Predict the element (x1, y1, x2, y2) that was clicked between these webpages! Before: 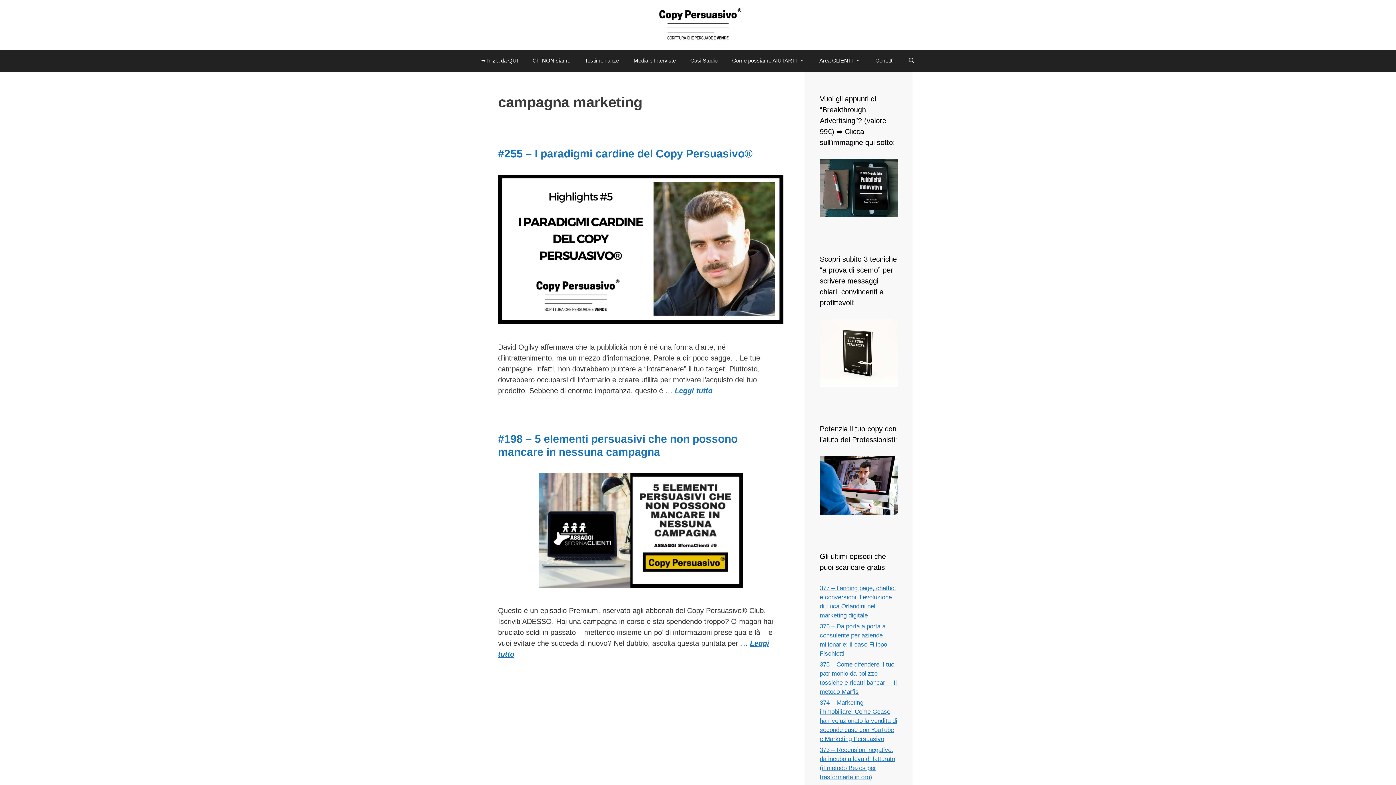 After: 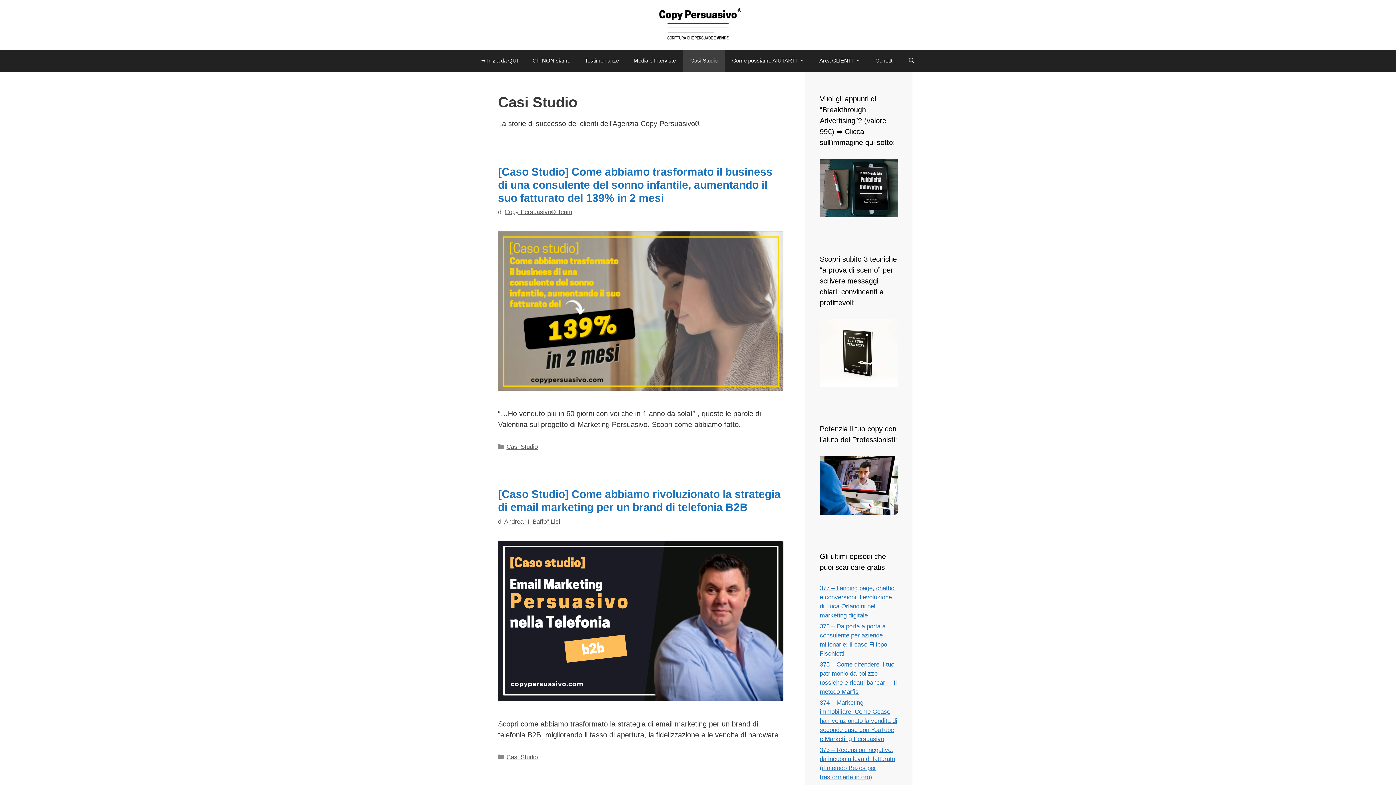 Action: bbox: (683, 49, 725, 71) label: Casi Studio